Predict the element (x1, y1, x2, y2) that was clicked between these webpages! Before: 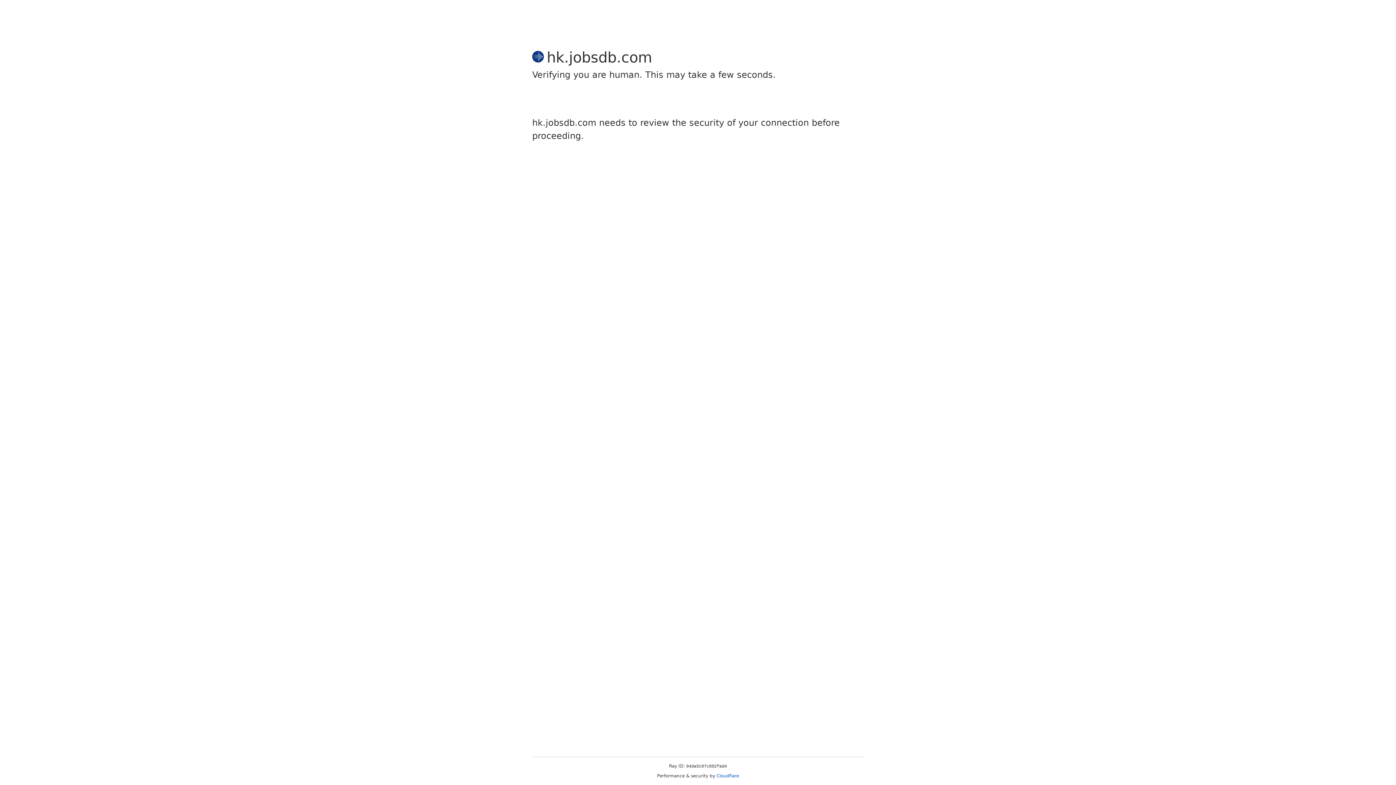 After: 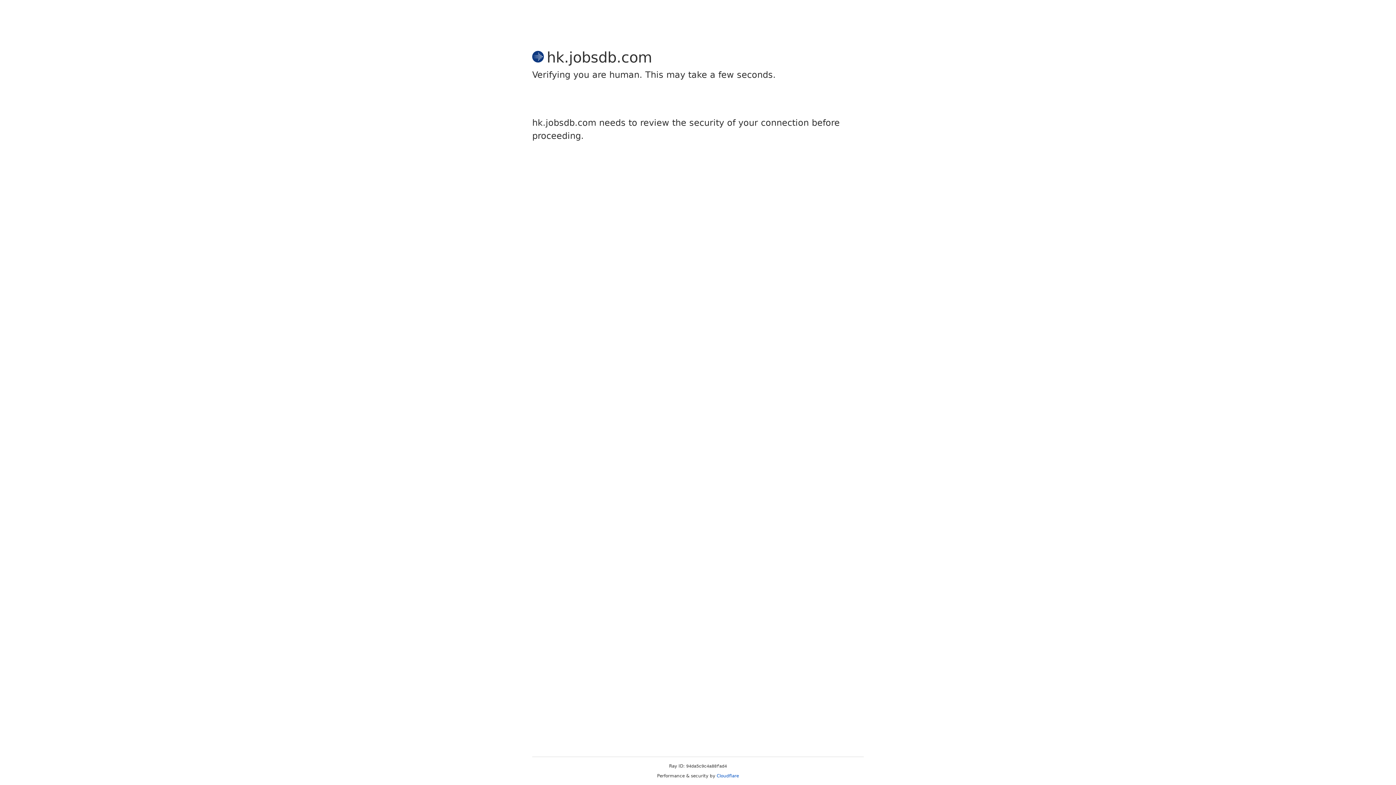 Action: bbox: (716, 773, 739, 778) label: Cloudflare